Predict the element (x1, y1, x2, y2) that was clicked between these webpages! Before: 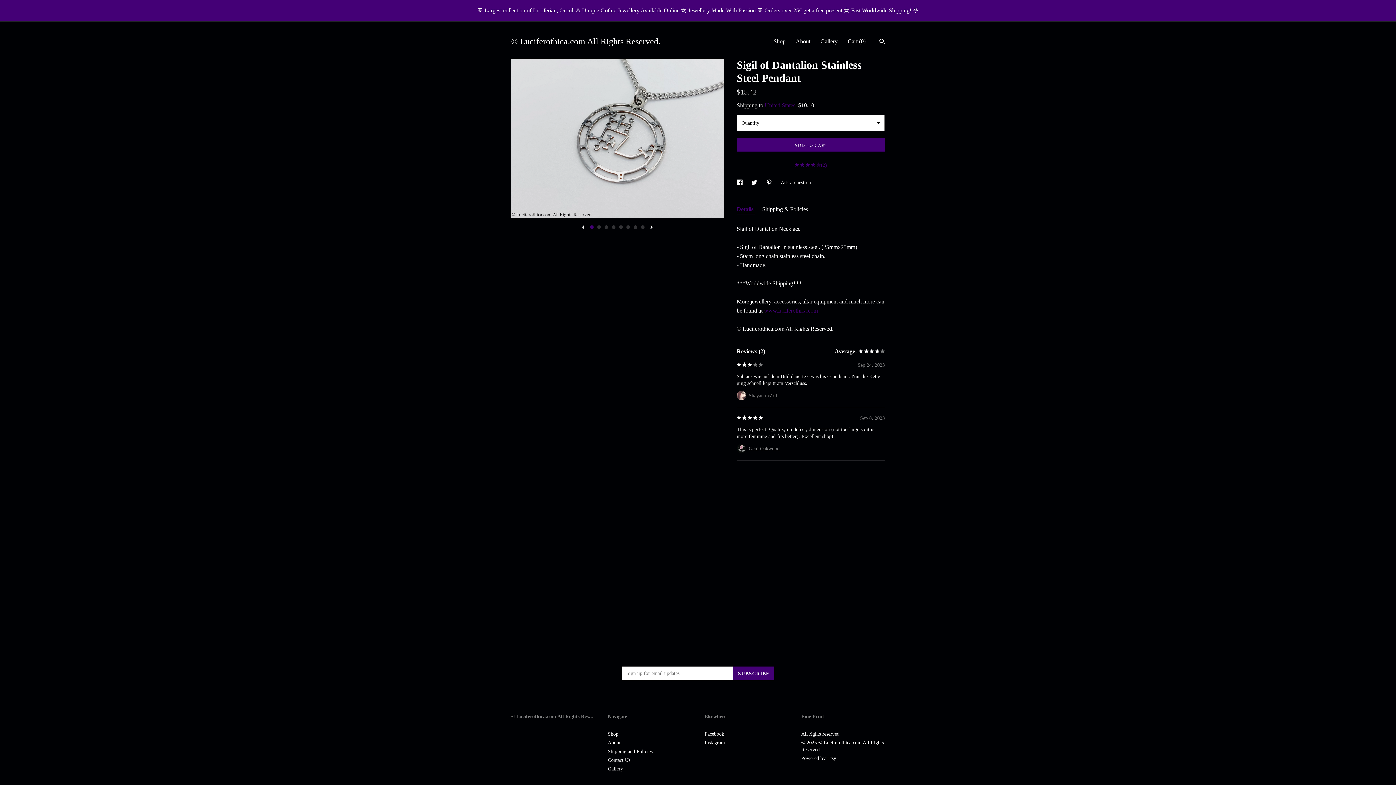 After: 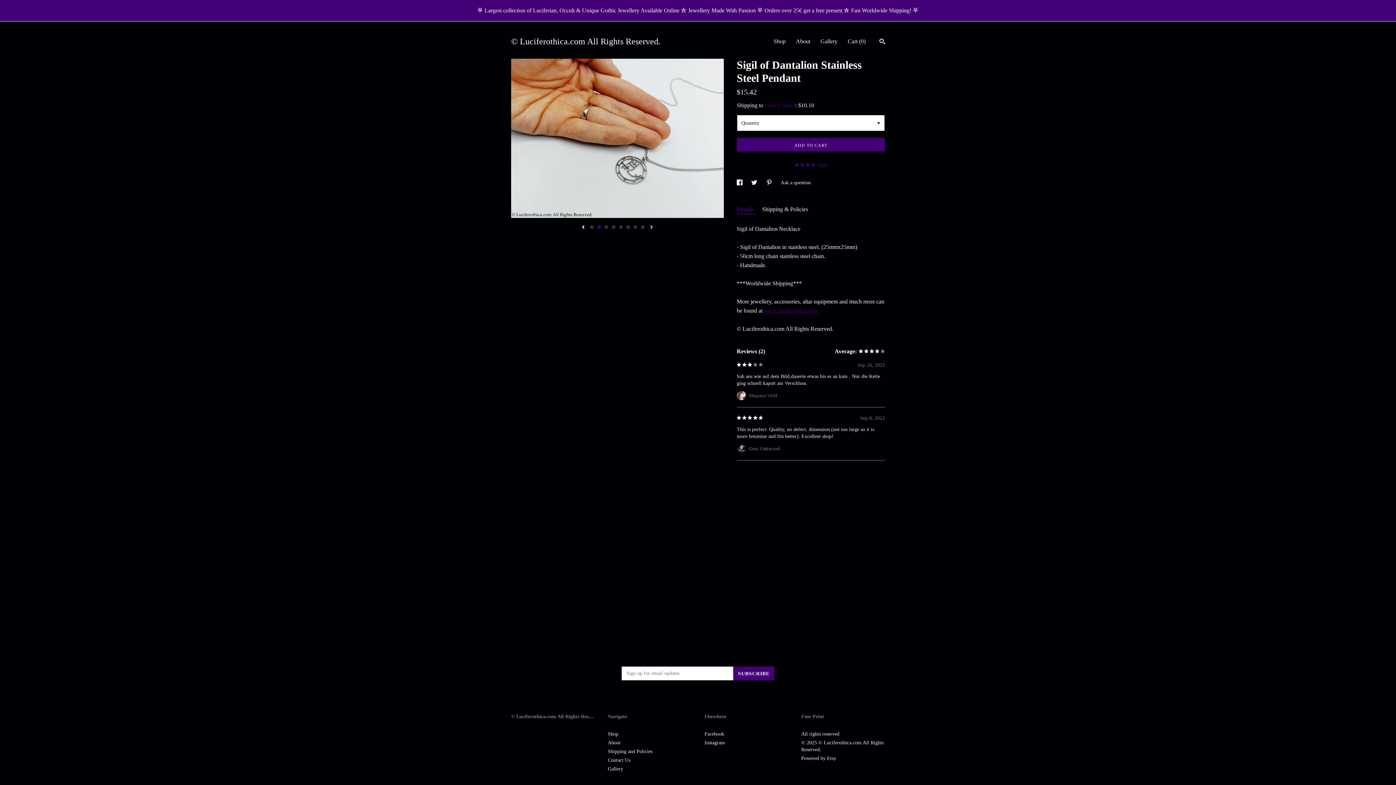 Action: bbox: (649, 225, 653, 230) label: show next listing image